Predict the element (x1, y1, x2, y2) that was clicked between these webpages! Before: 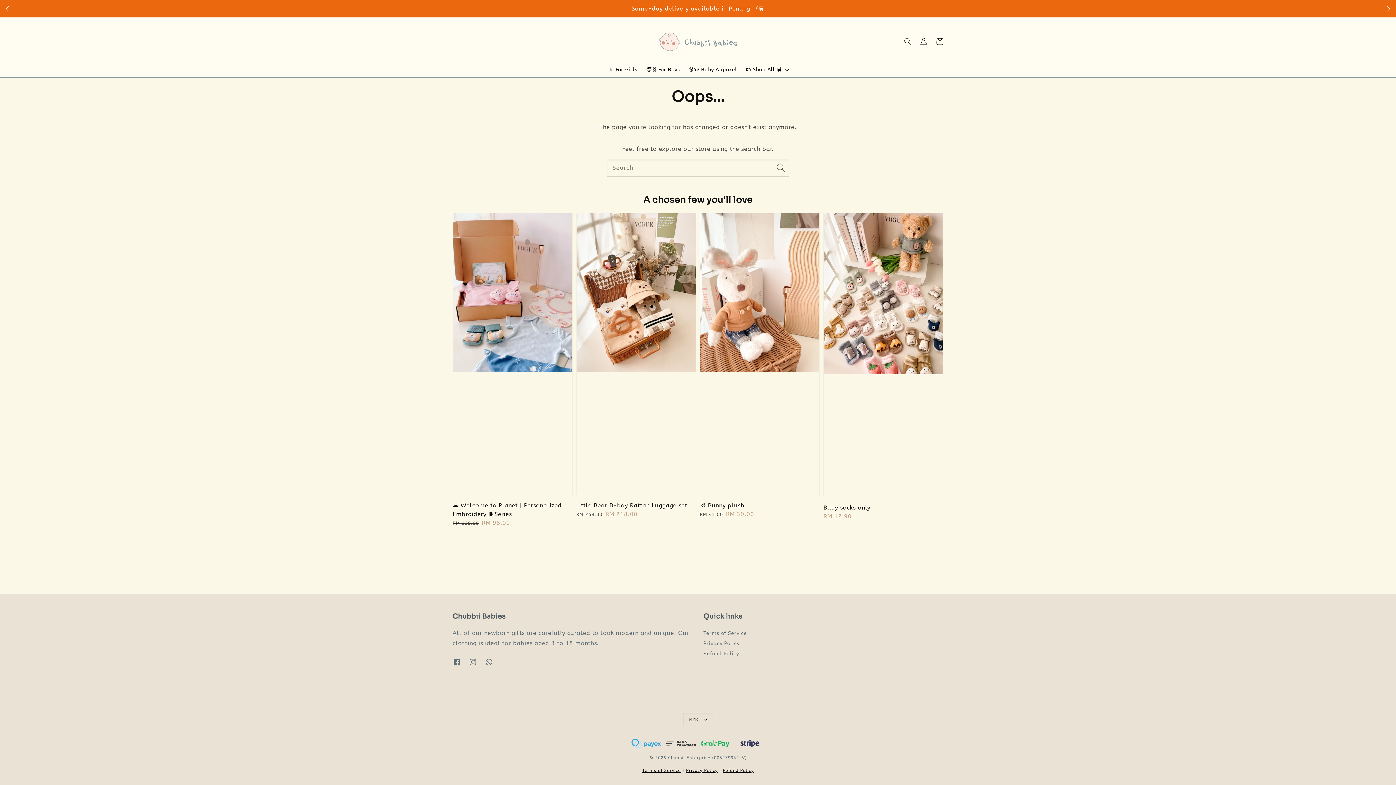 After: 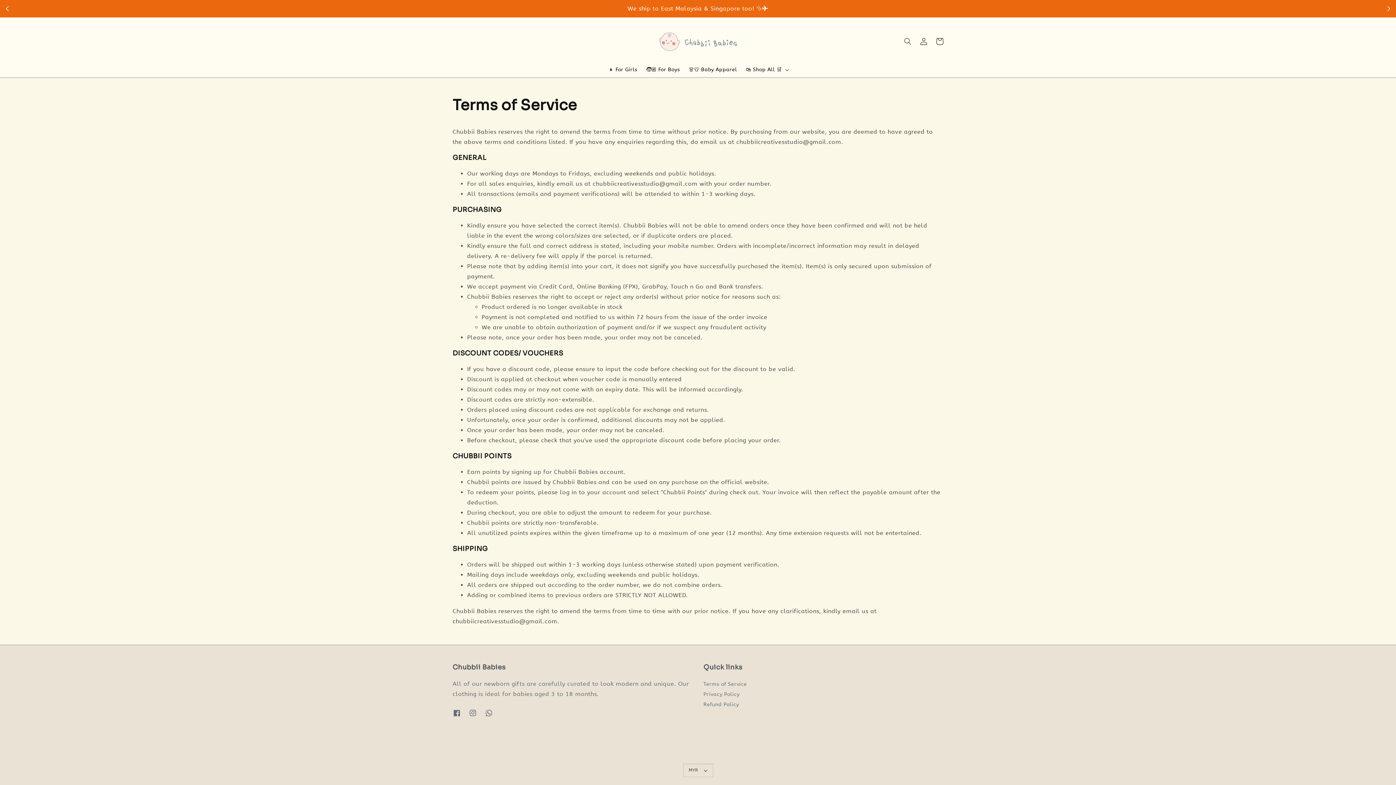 Action: bbox: (703, 630, 747, 638) label: Terms of Service